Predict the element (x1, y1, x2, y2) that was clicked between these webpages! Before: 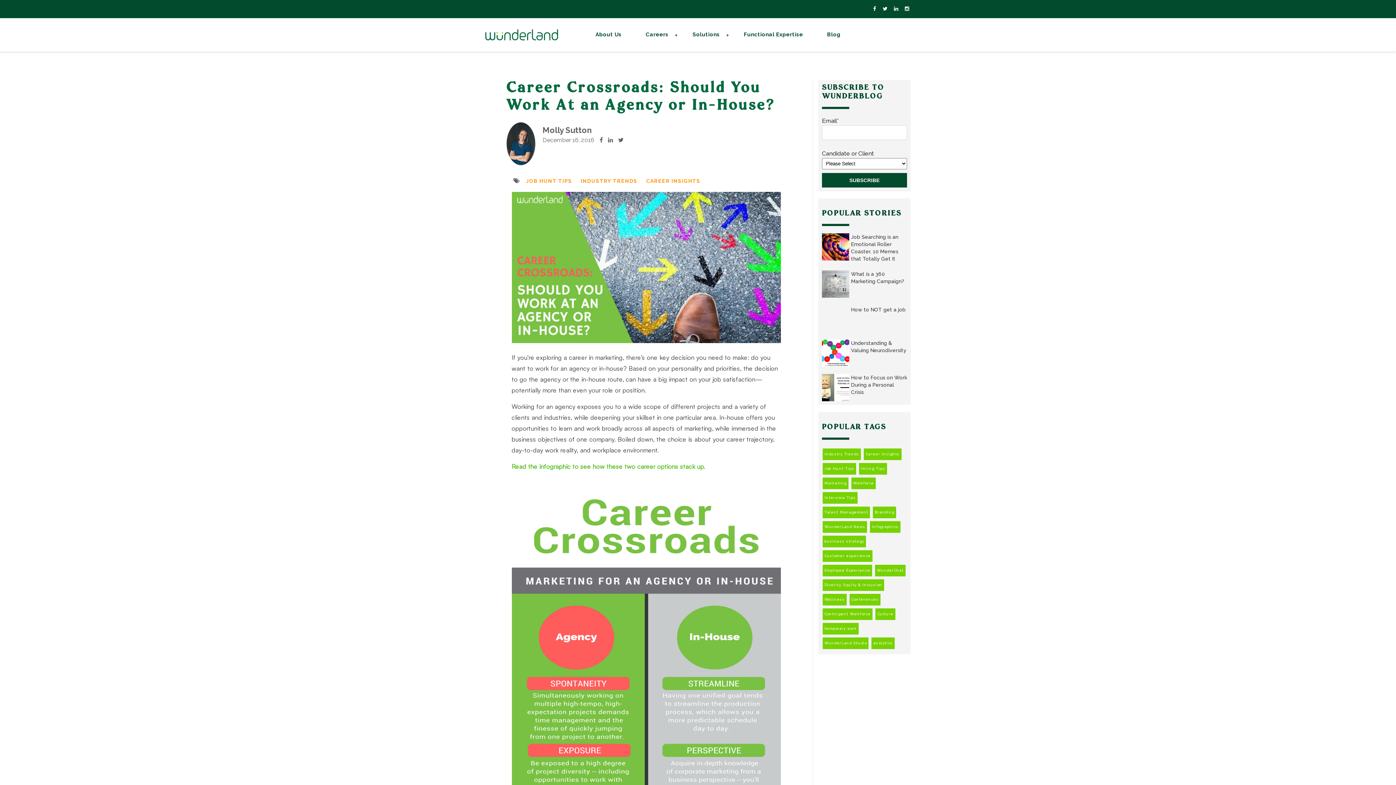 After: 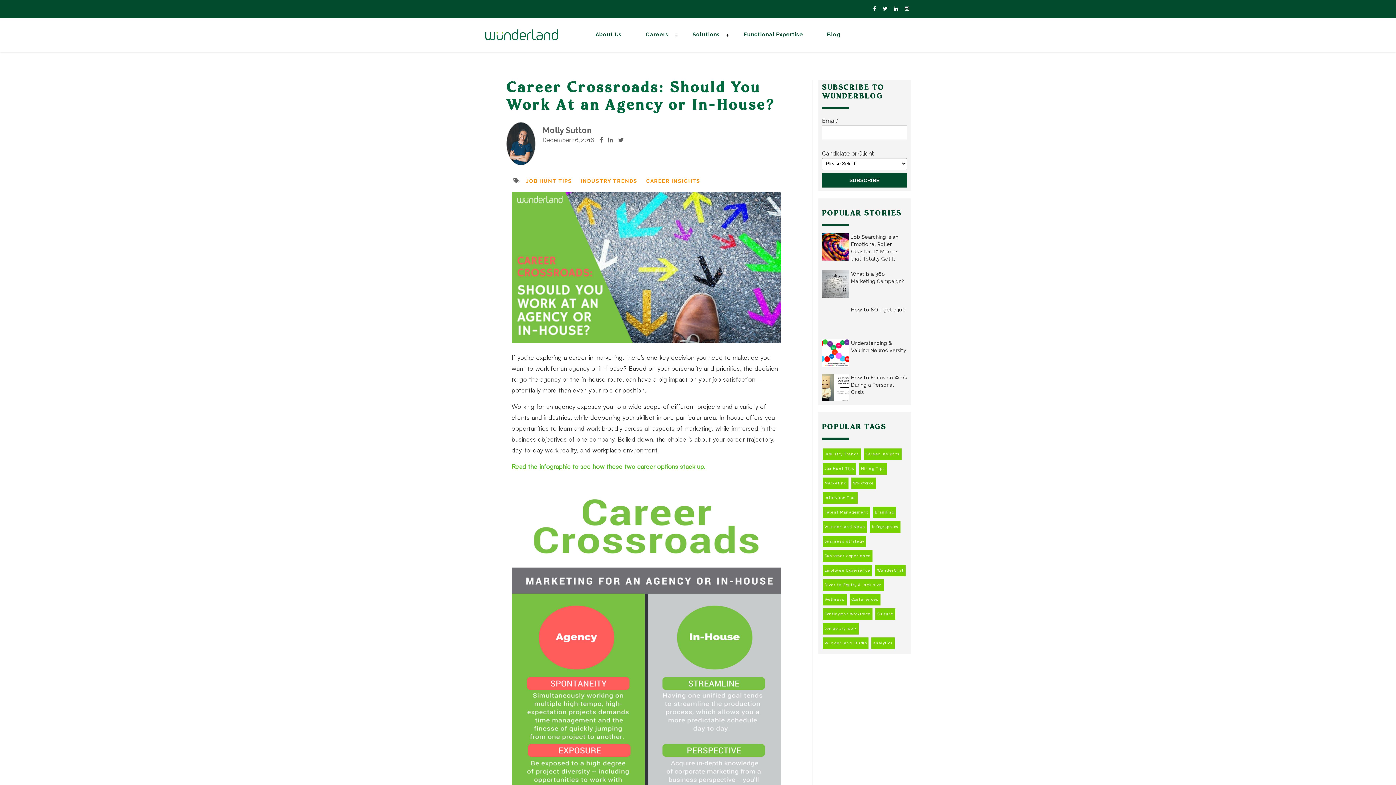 Action: bbox: (872, 5, 877, 11)